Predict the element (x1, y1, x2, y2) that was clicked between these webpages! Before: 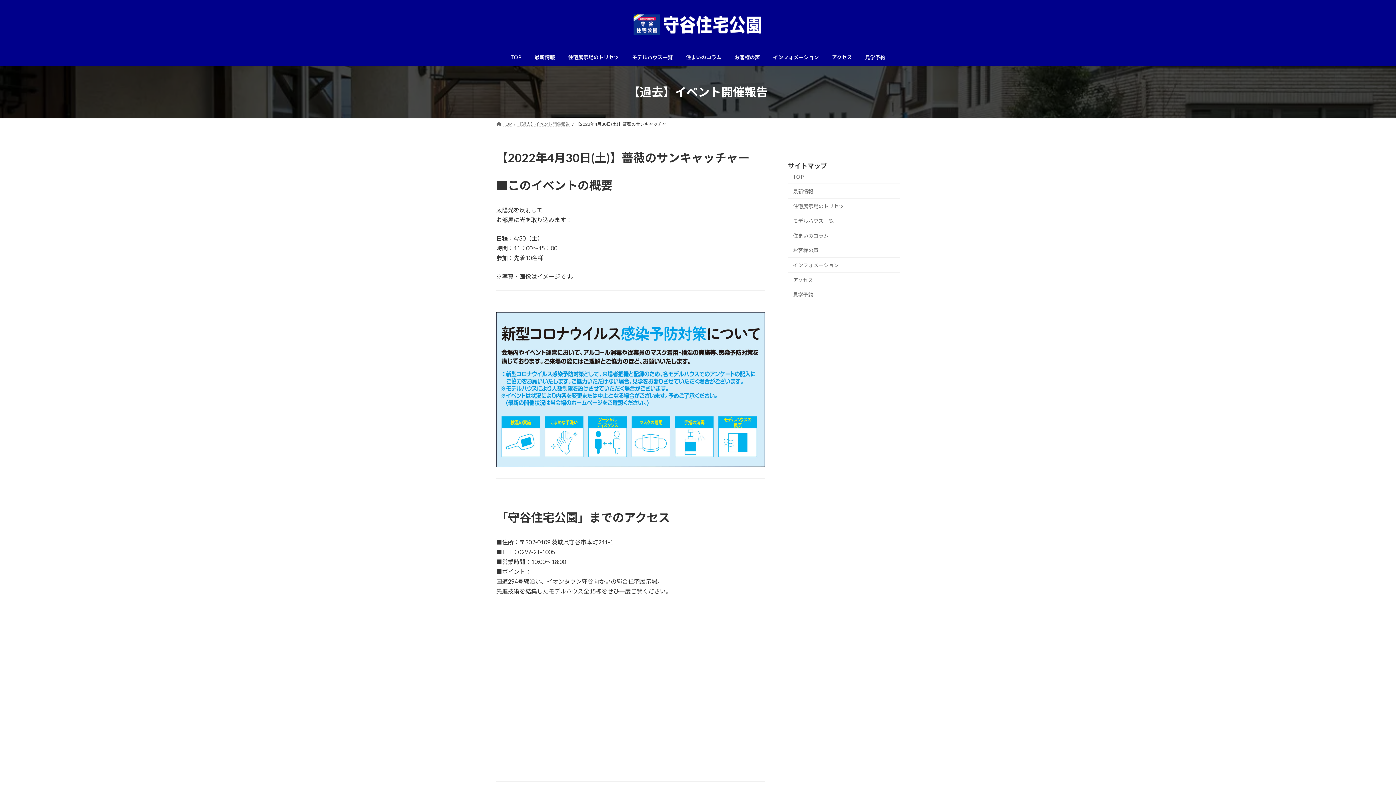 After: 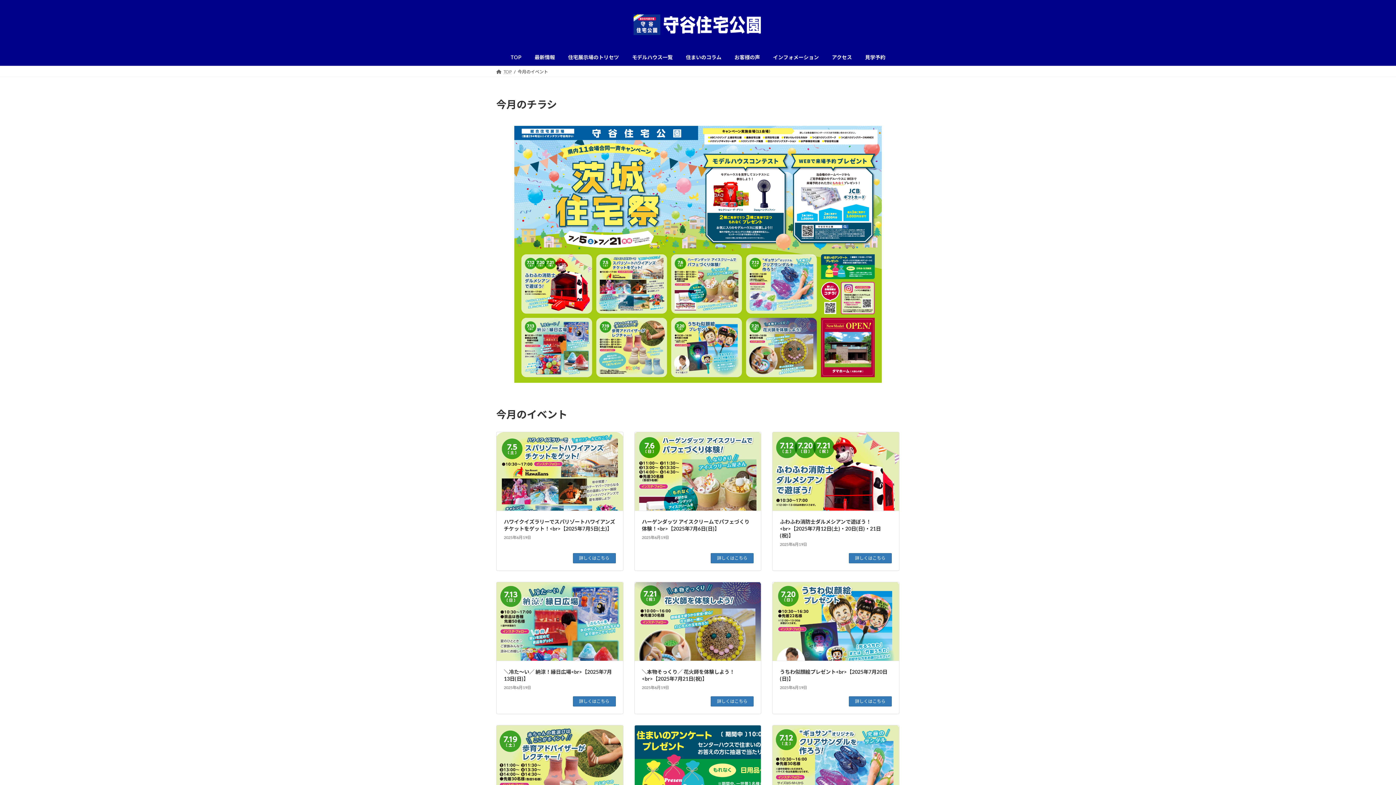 Action: label: インフォメーション bbox: (766, 48, 825, 65)